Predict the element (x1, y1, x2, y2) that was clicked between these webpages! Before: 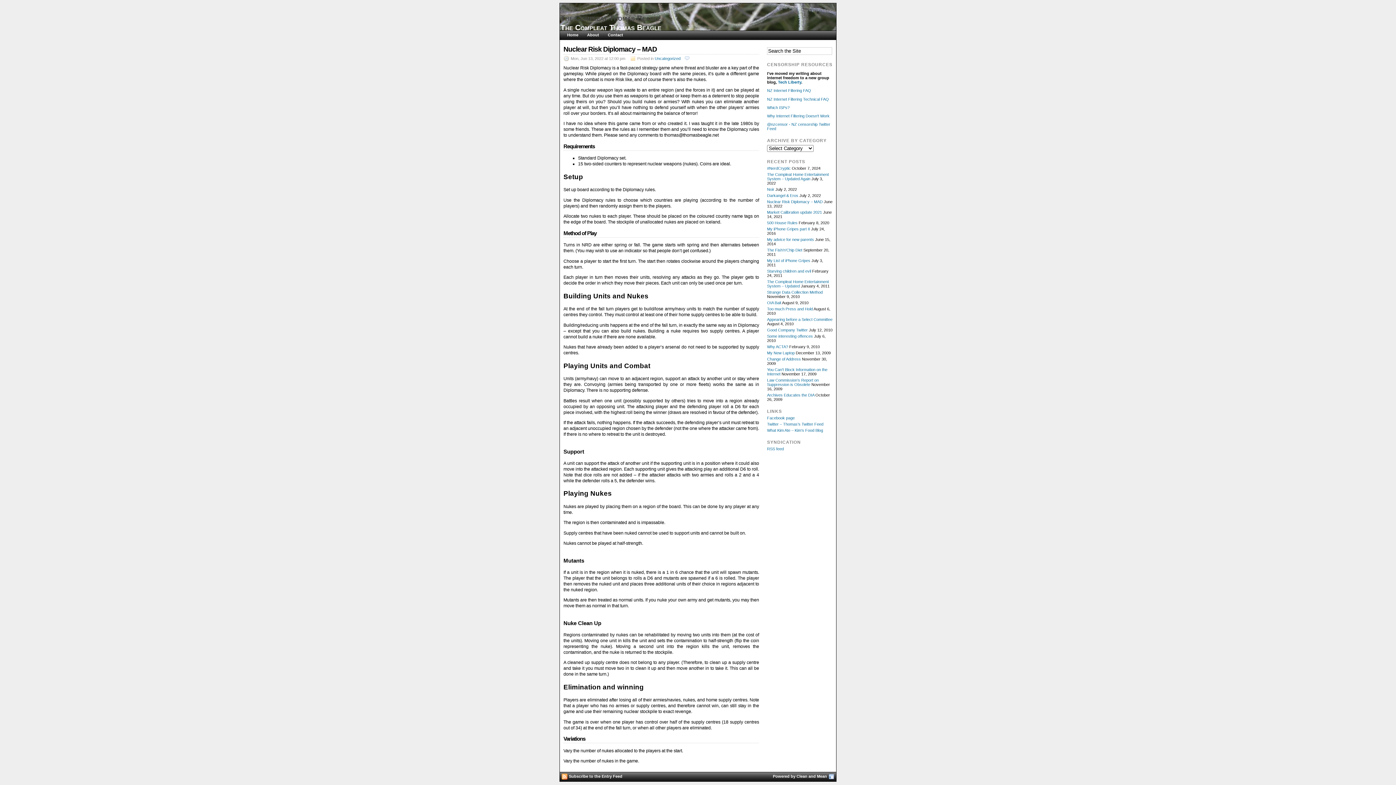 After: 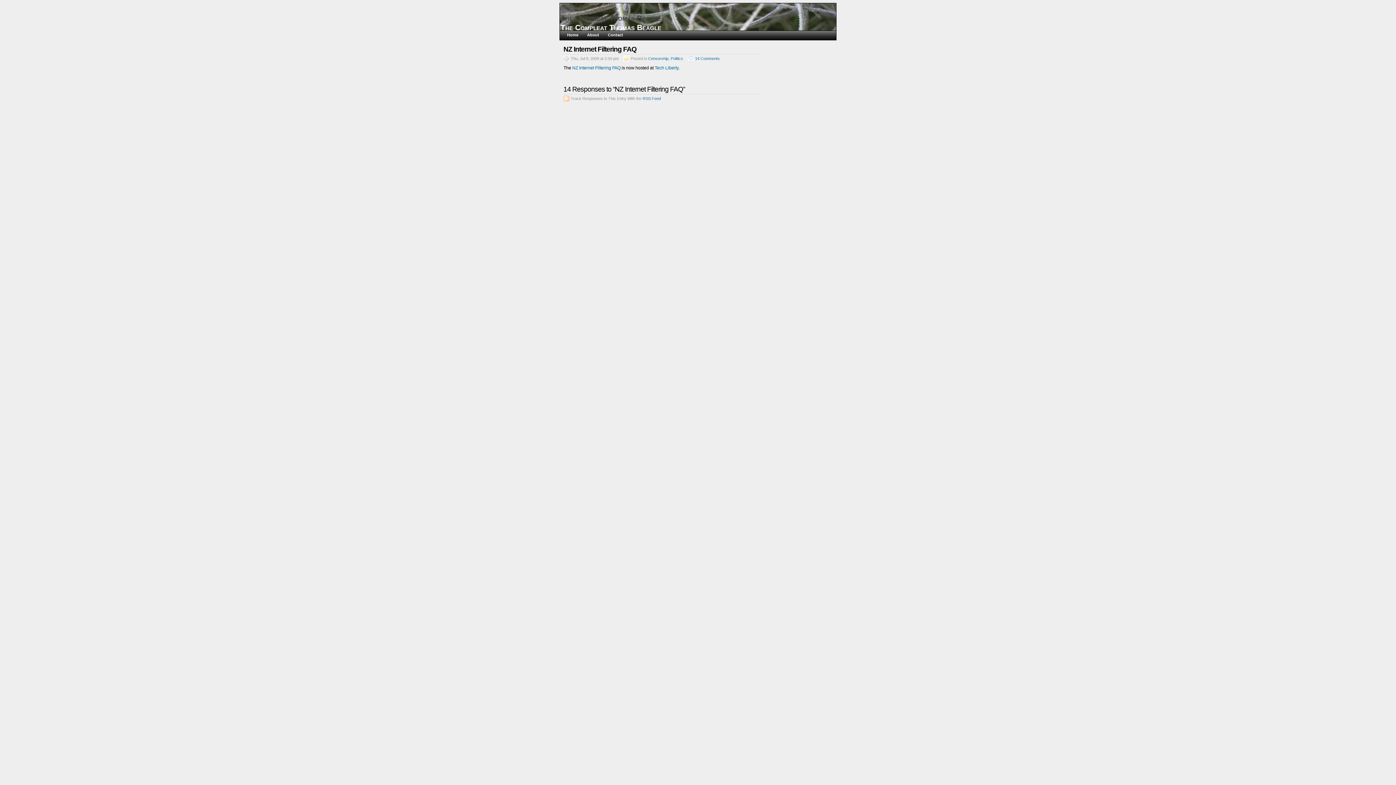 Action: label: NZ Internet Filtering FAQ bbox: (767, 88, 811, 92)